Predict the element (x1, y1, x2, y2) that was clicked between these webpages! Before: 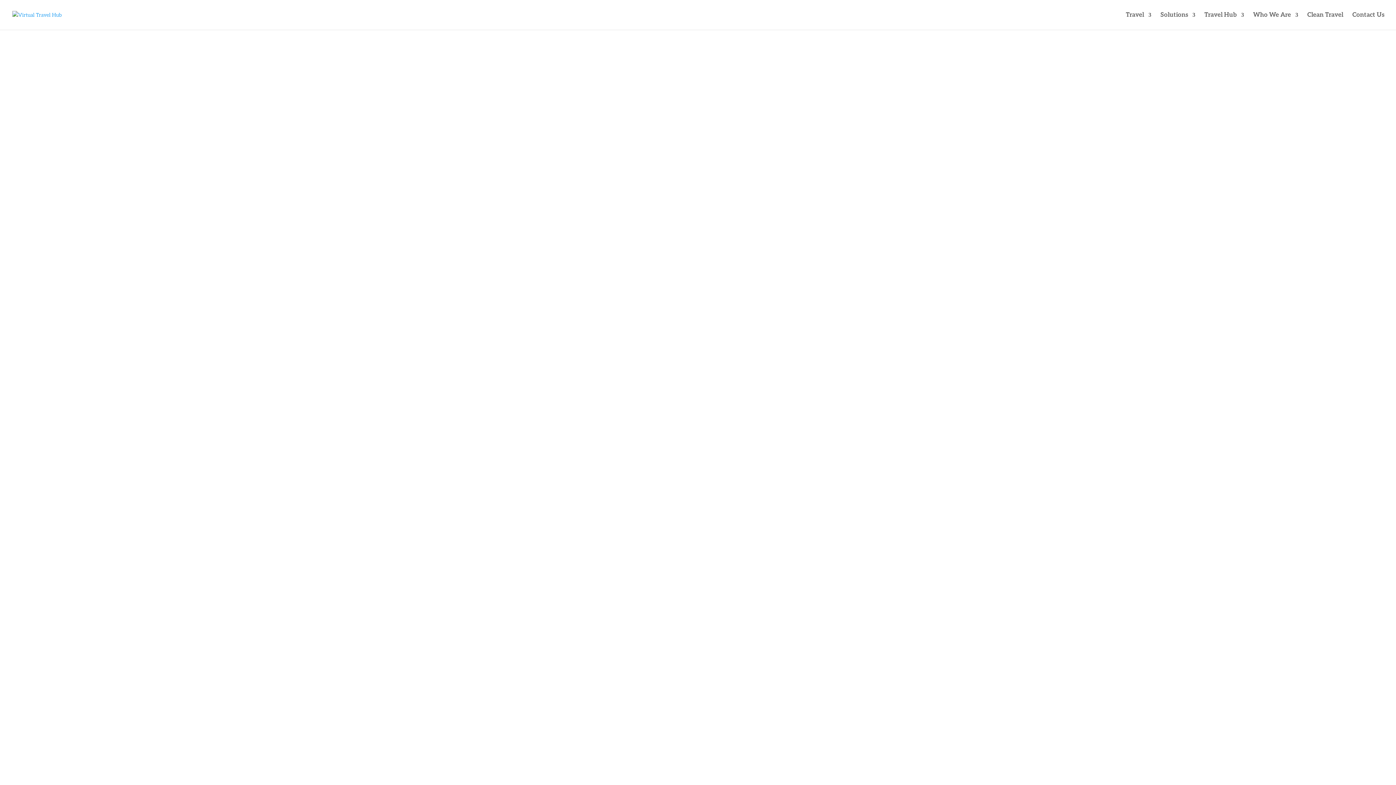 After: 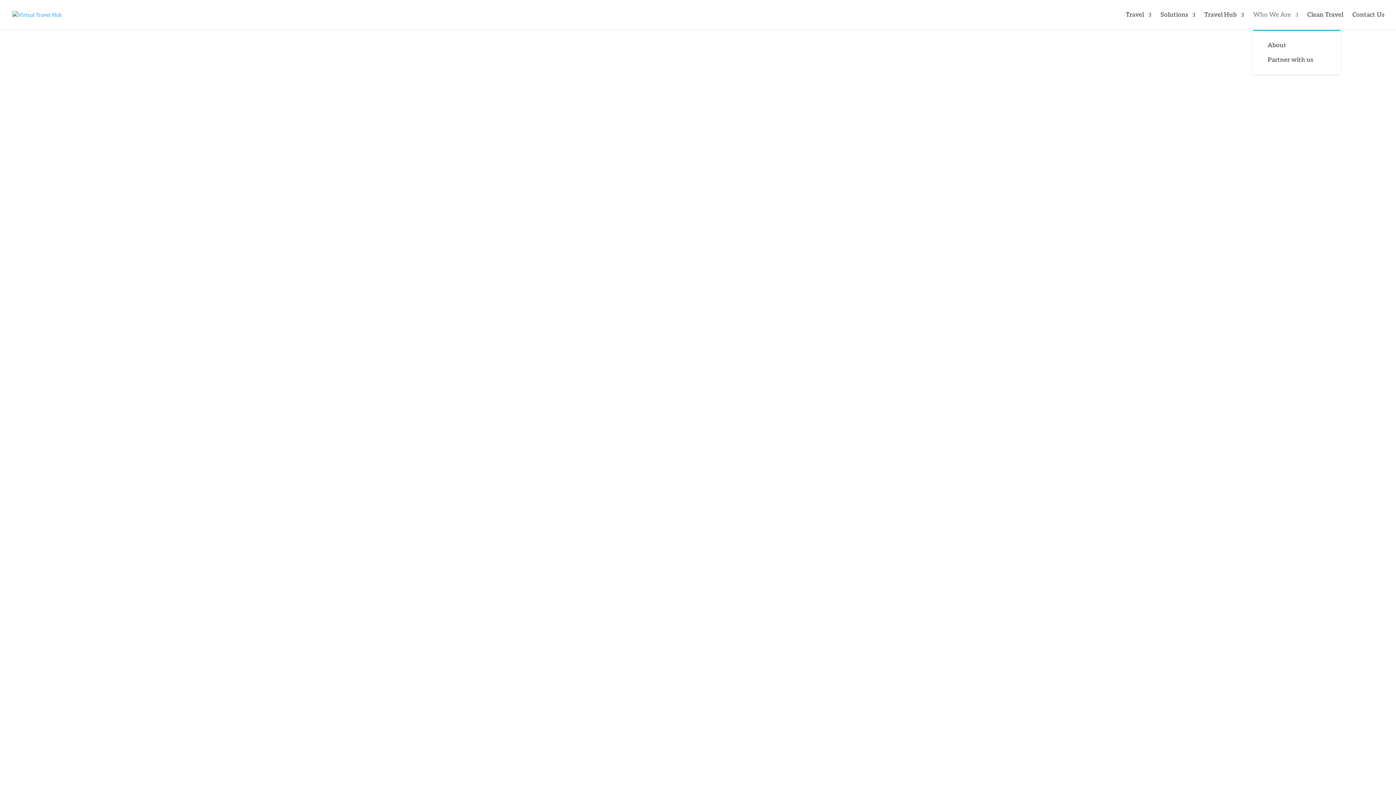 Action: label: Who We Are bbox: (1253, 12, 1298, 29)